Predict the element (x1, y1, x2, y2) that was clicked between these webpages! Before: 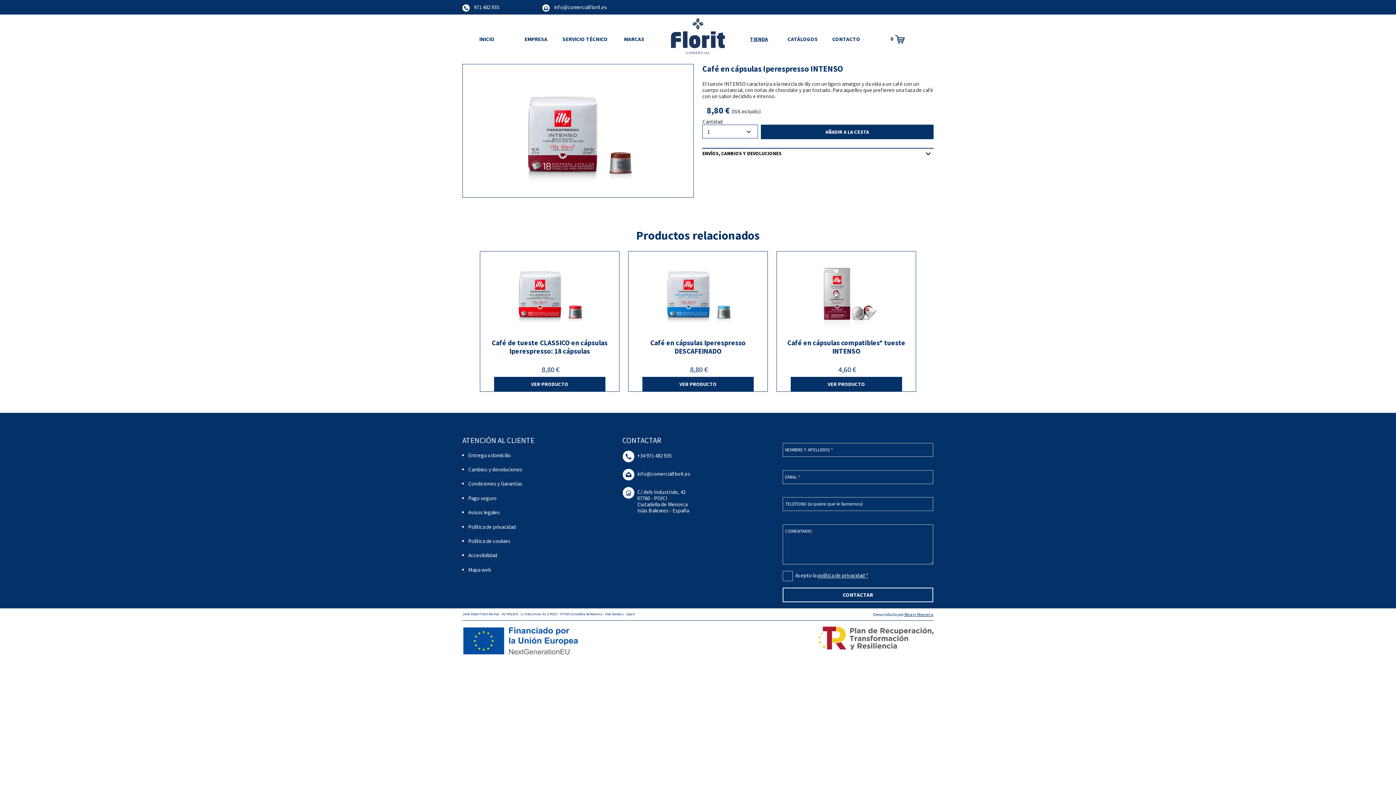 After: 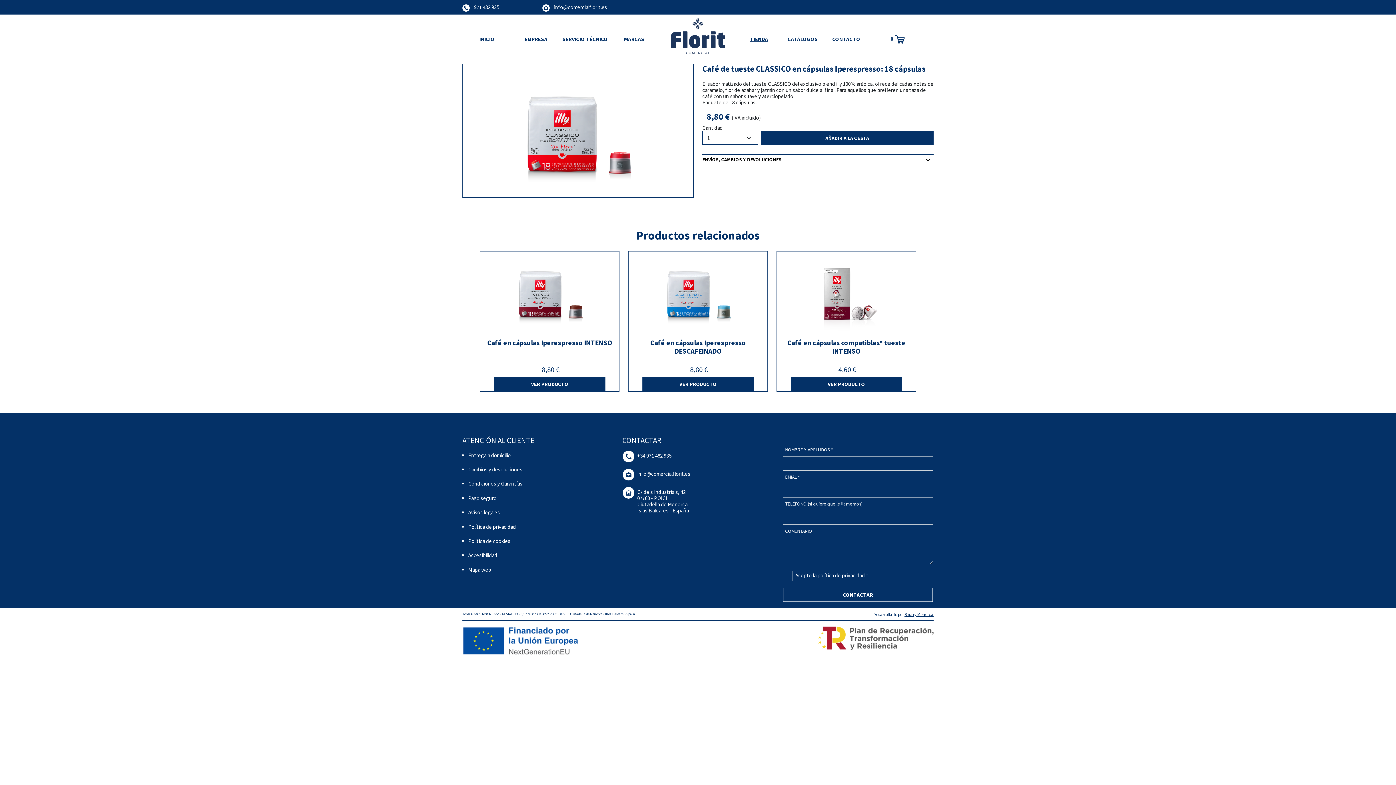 Action: label: Café de tueste CLASSICO en cápsulas Iperespresso: 18 cápsulas
8,80 €
VER PRODUCTO bbox: (480, 251, 619, 392)